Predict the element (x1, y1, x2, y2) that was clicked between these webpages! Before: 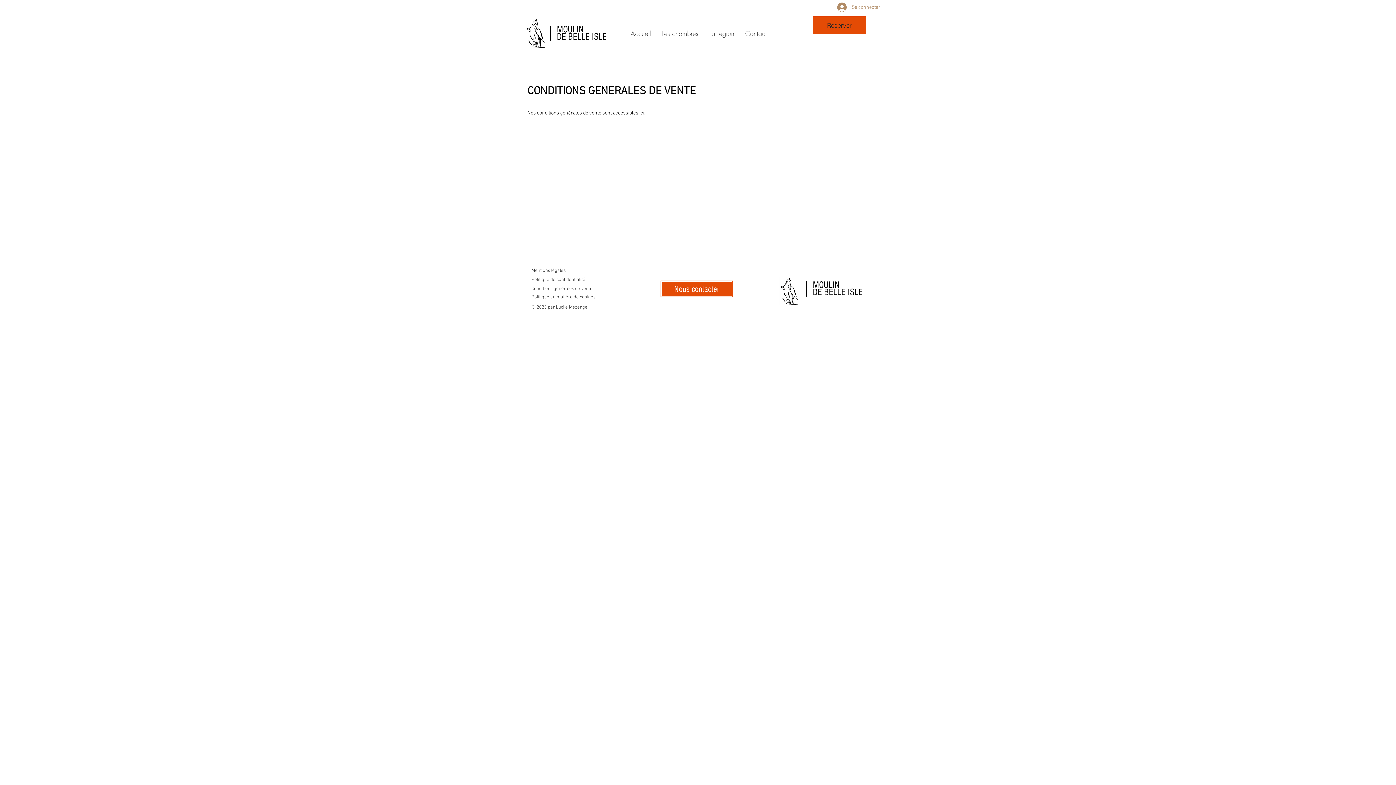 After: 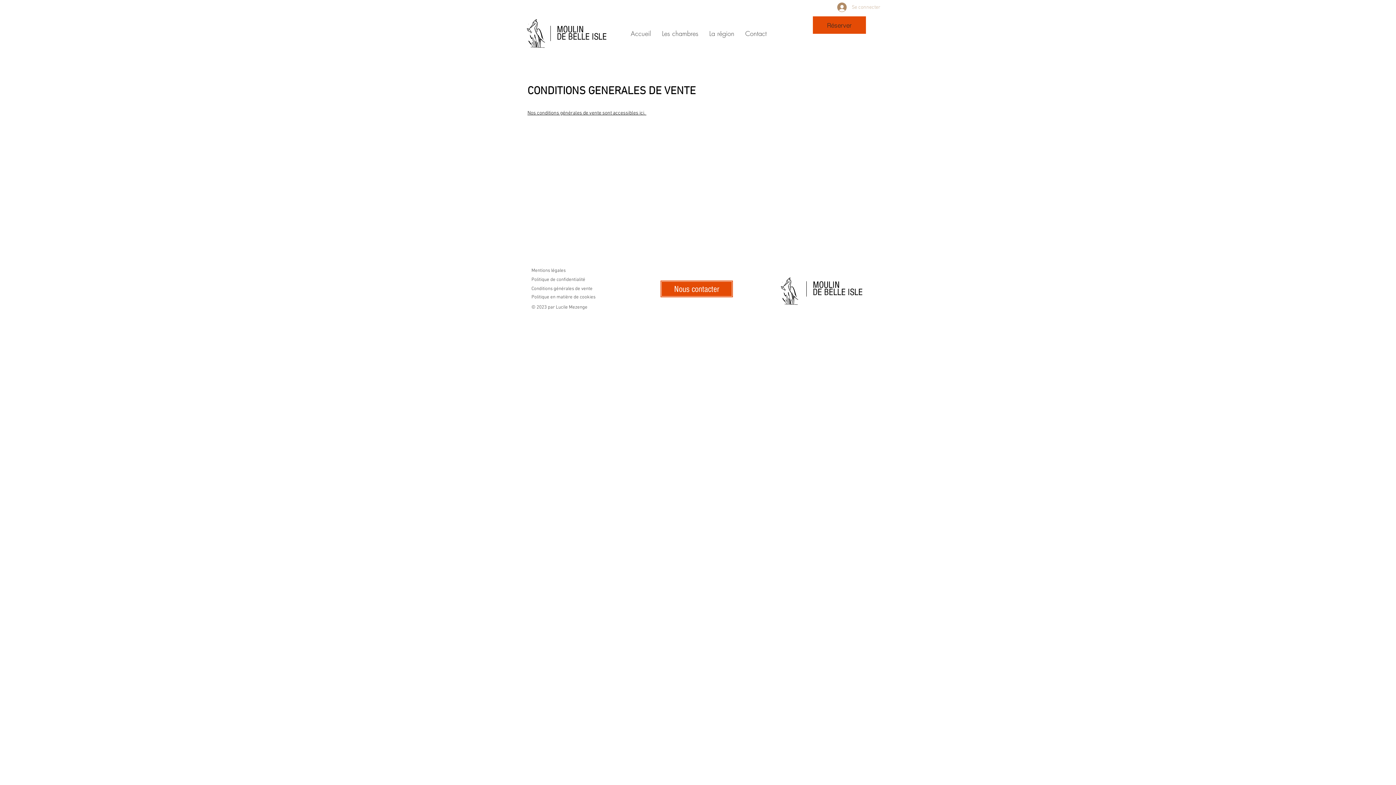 Action: label: Se connecter bbox: (832, 0, 876, 14)